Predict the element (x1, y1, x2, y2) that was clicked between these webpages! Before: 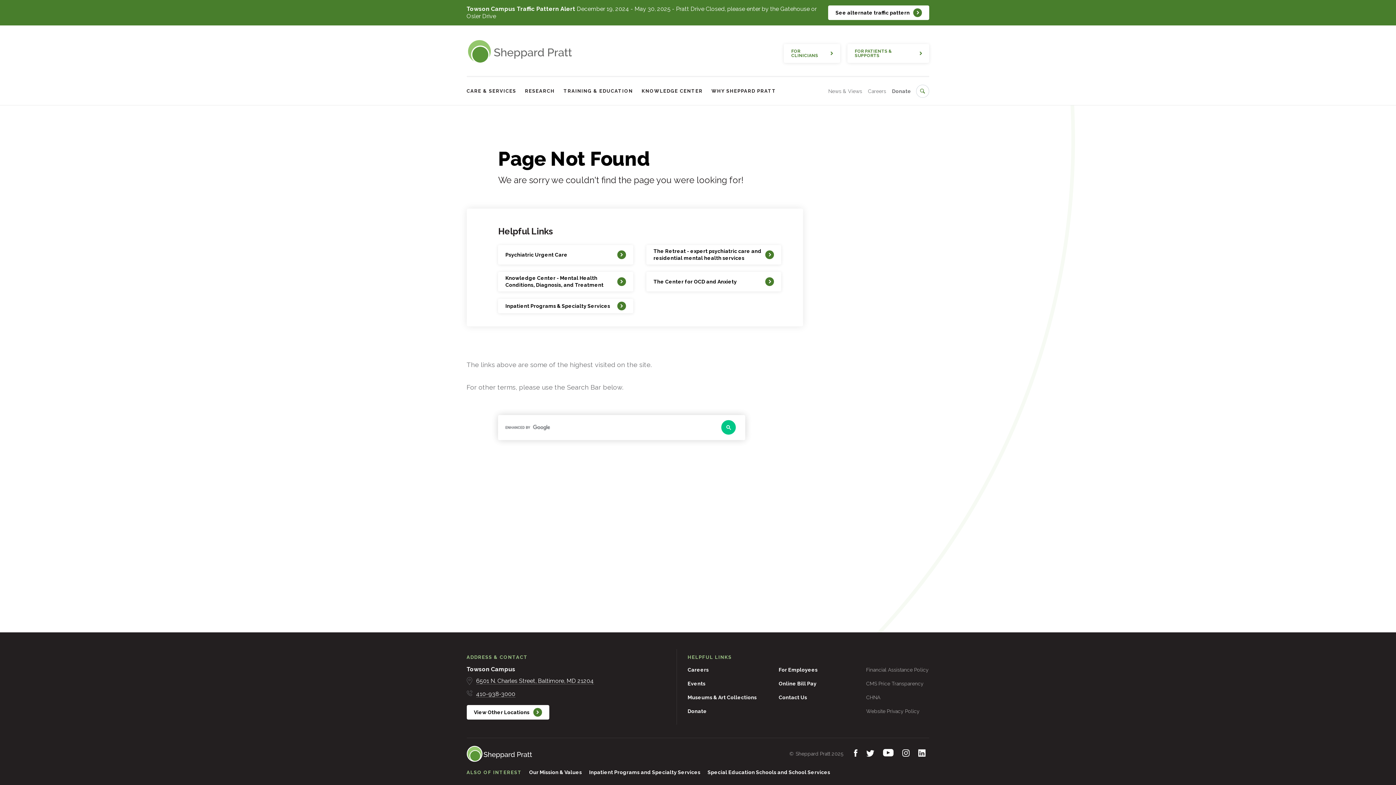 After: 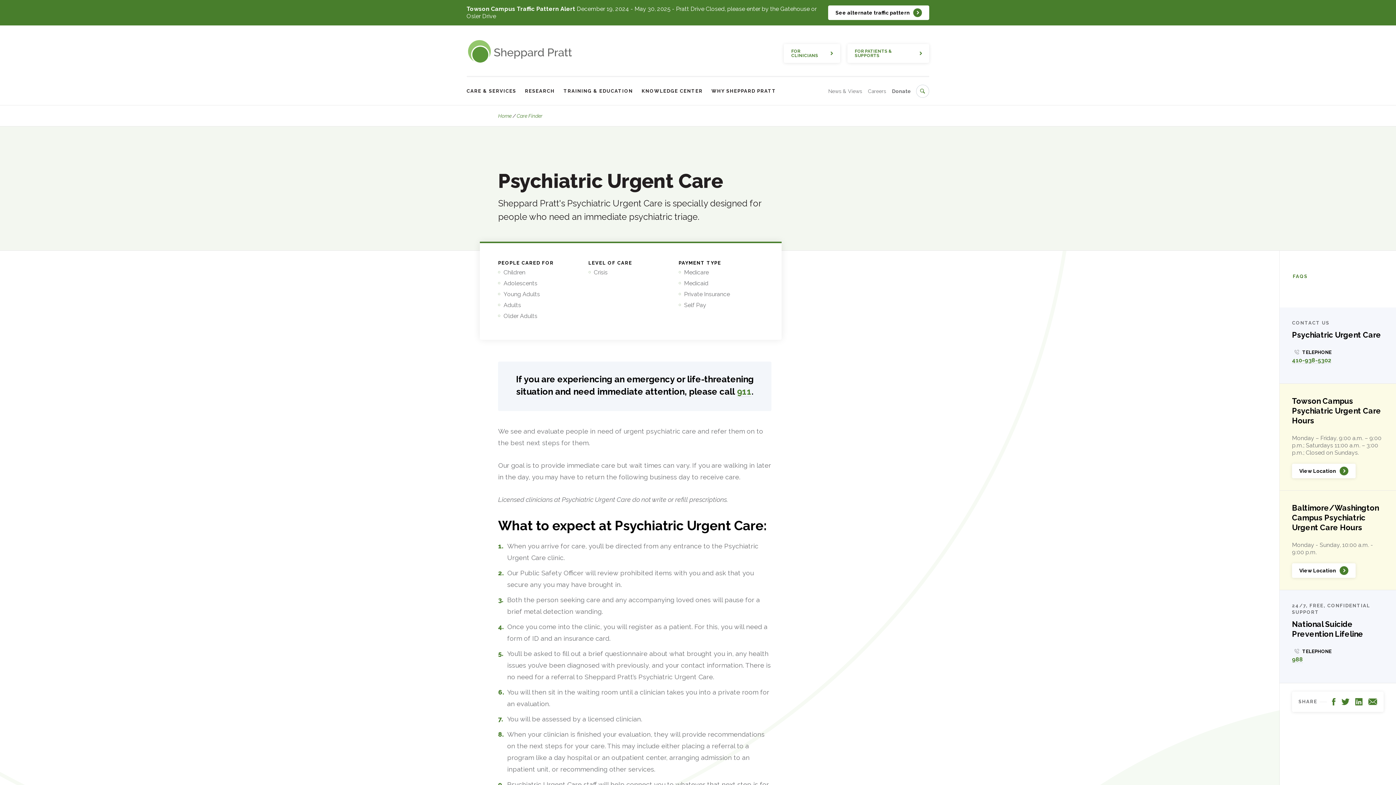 Action: label: Psychiatric Urgent Care bbox: (498, 245, 633, 264)